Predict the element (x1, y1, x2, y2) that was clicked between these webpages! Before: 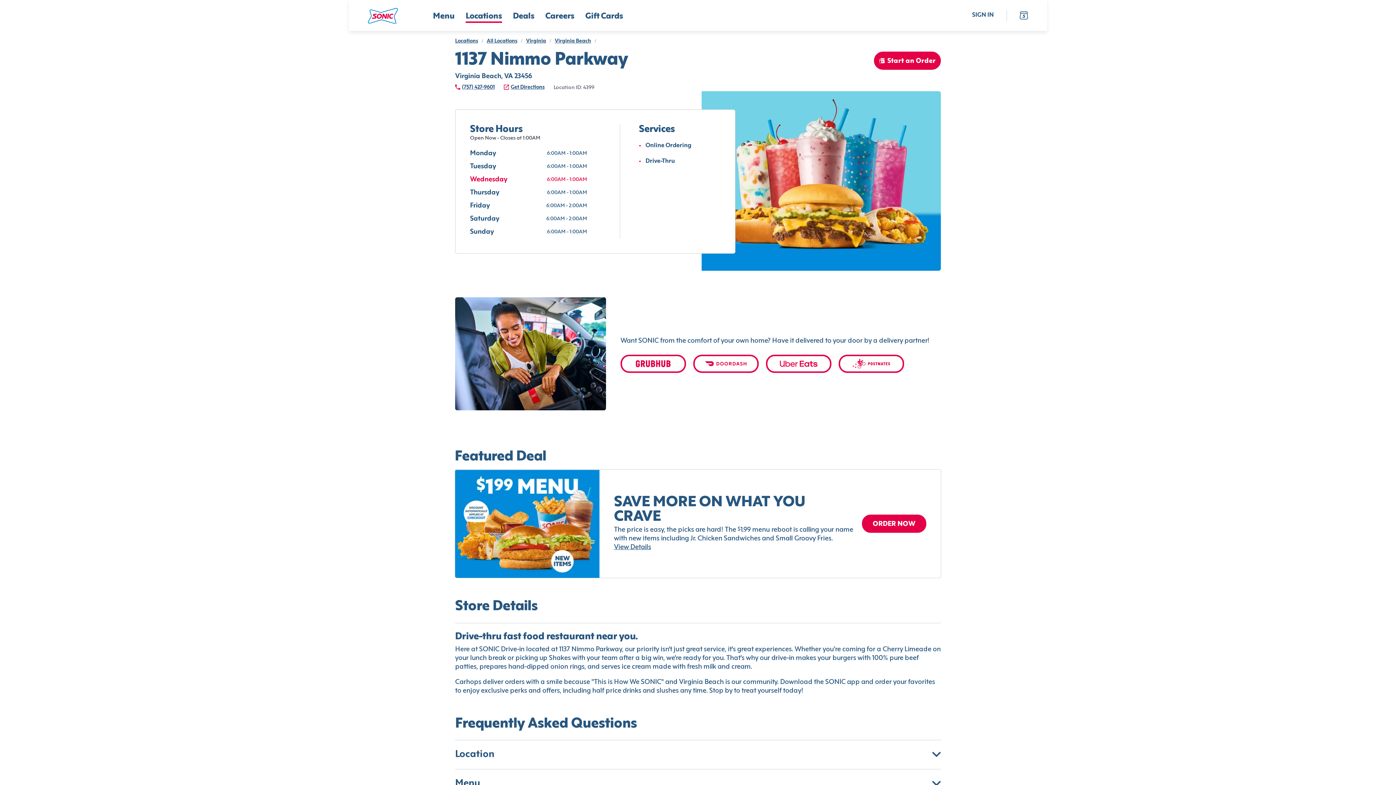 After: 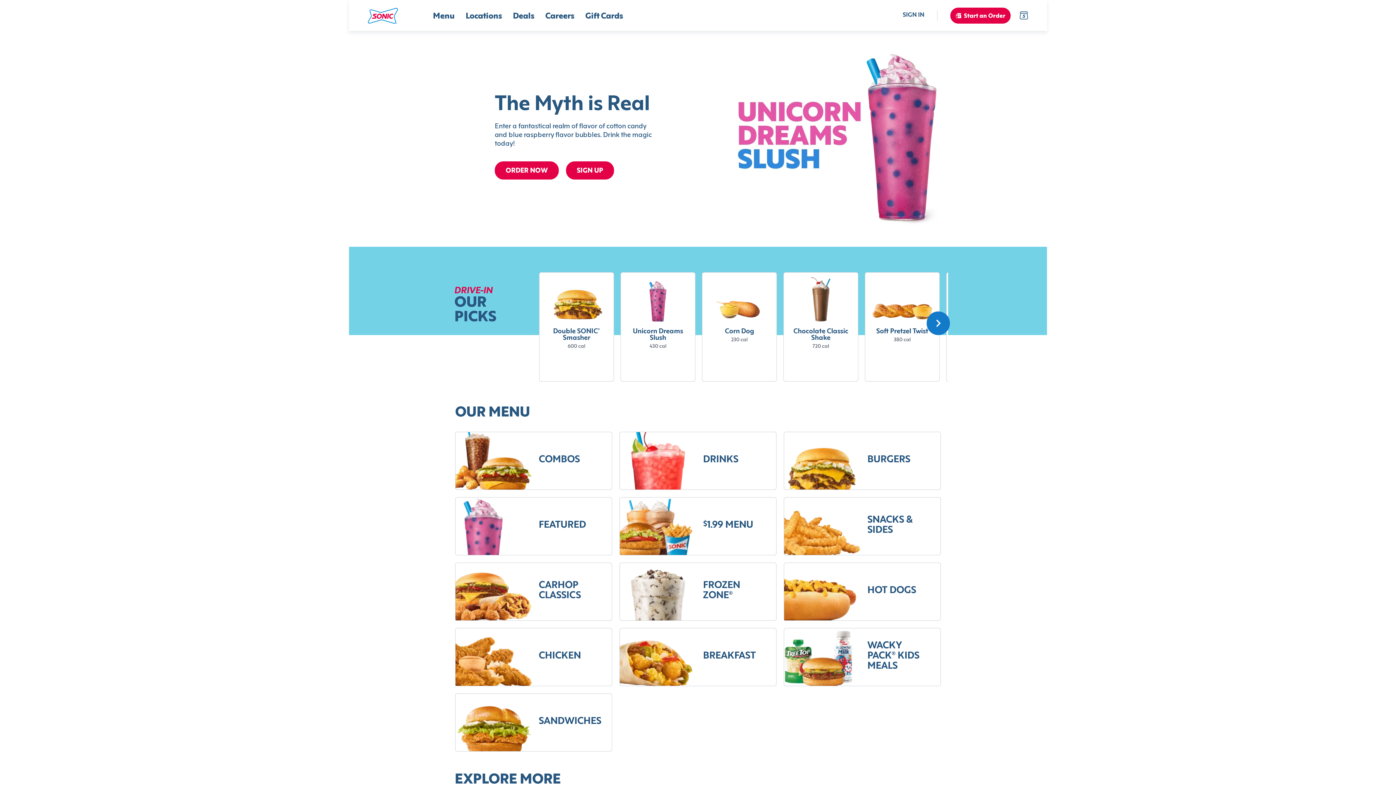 Action: bbox: (368, 7, 398, 23)